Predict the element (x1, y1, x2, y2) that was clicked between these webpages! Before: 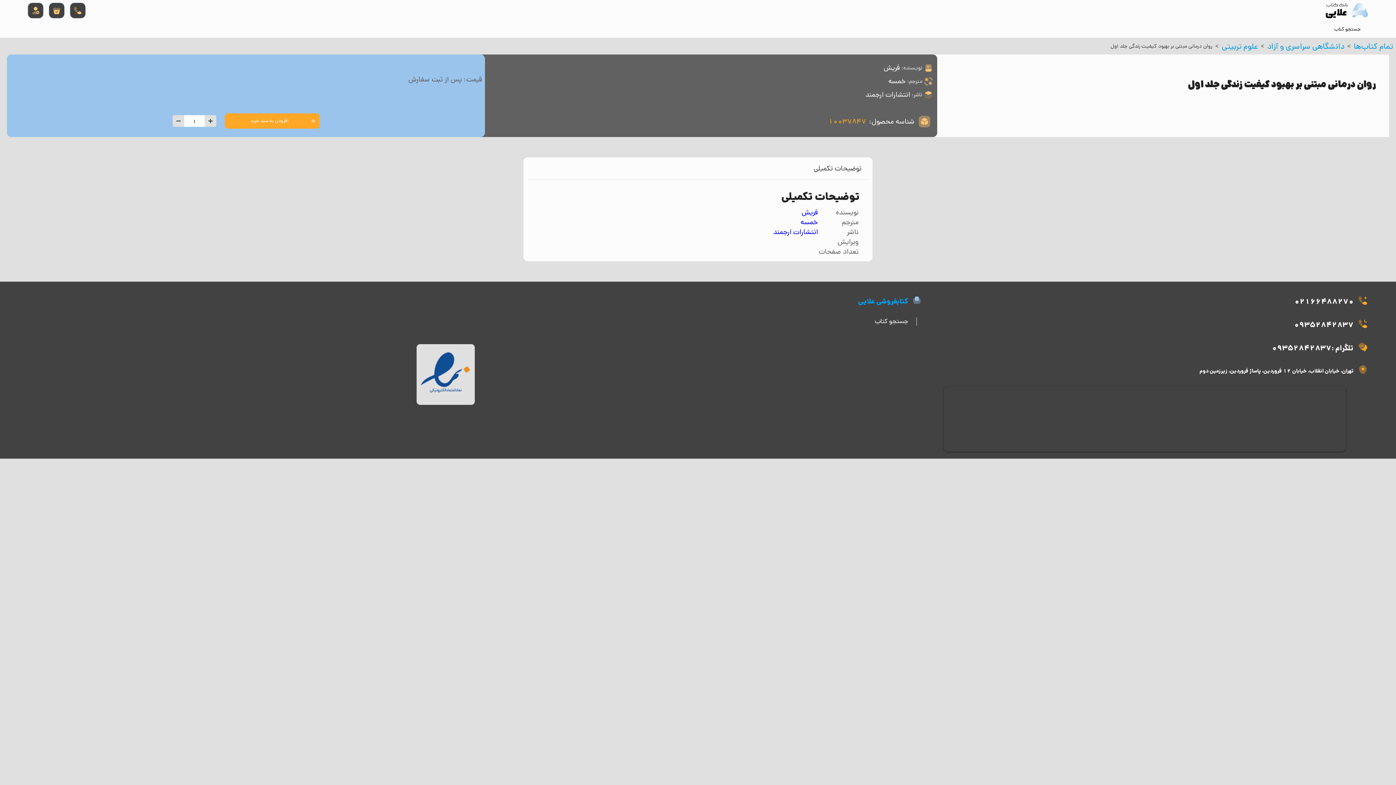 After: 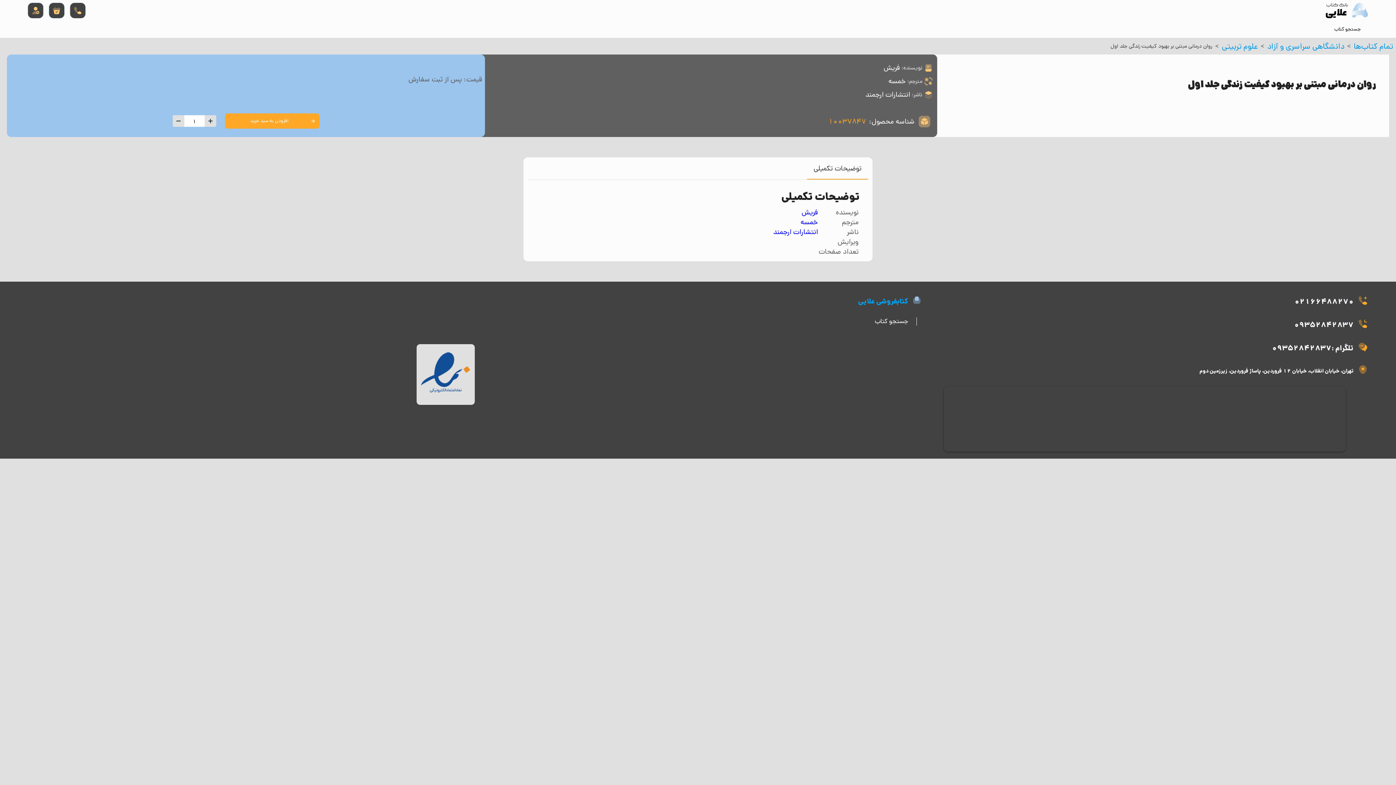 Action: bbox: (921, 341, 1368, 356) label: تلگرام :‌09352842837